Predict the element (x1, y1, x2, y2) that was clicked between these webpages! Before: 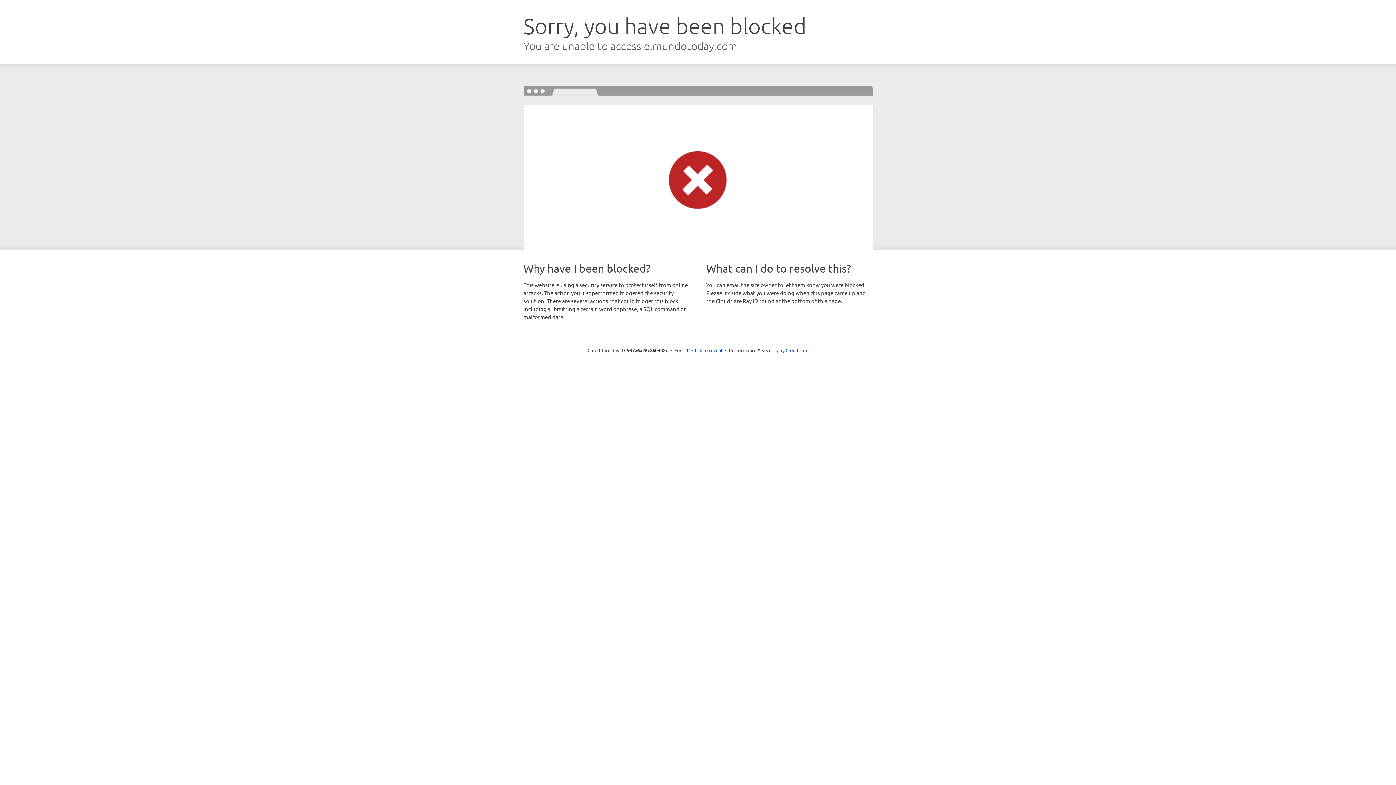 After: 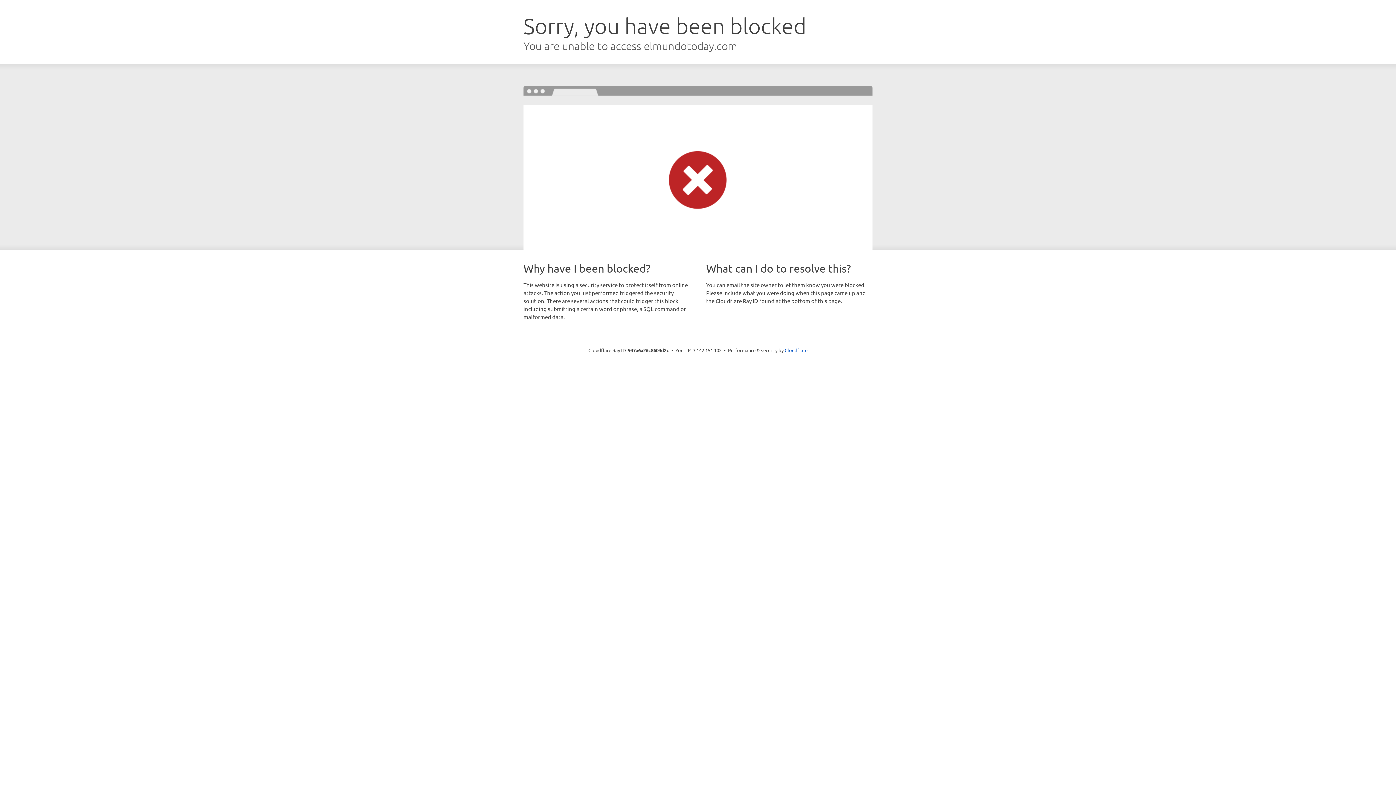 Action: label: Click to reveal bbox: (692, 346, 722, 353)